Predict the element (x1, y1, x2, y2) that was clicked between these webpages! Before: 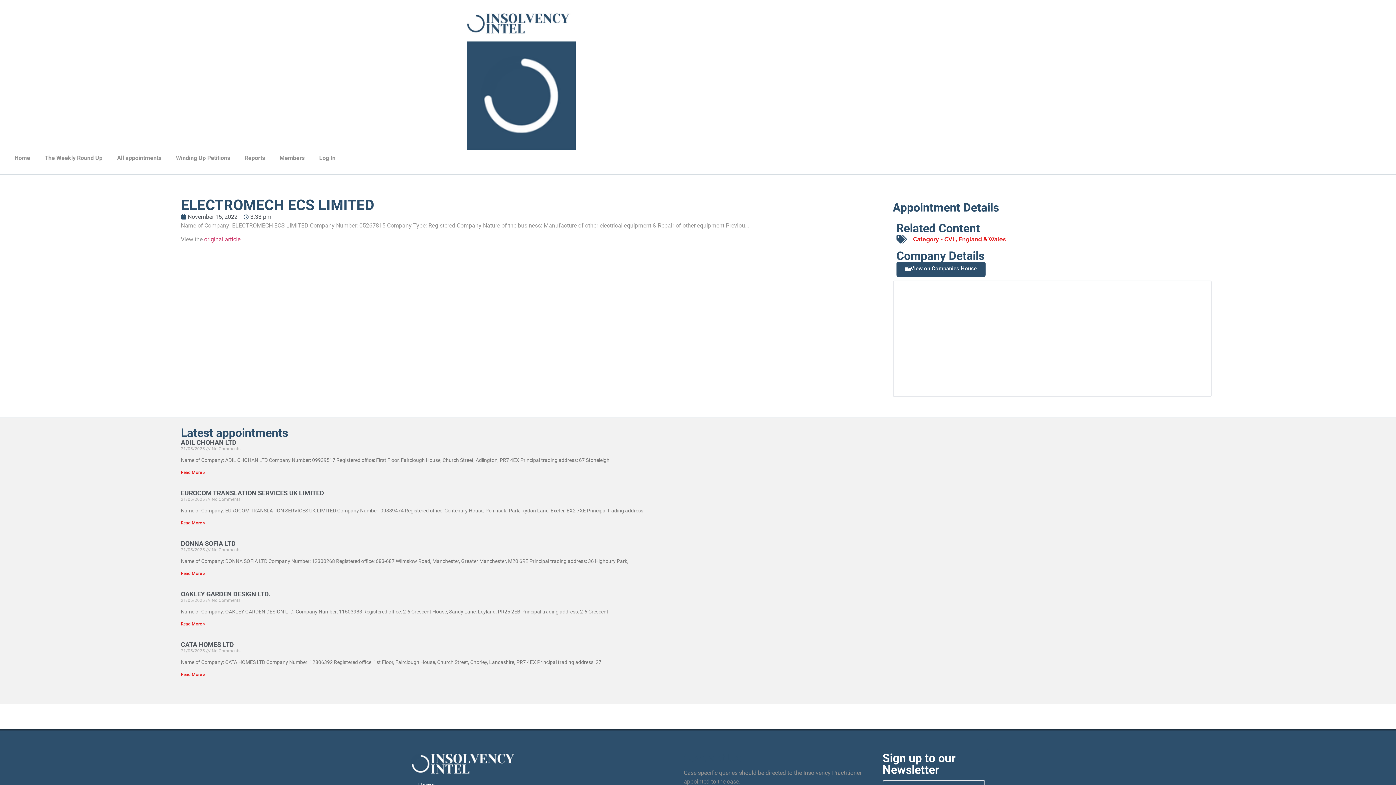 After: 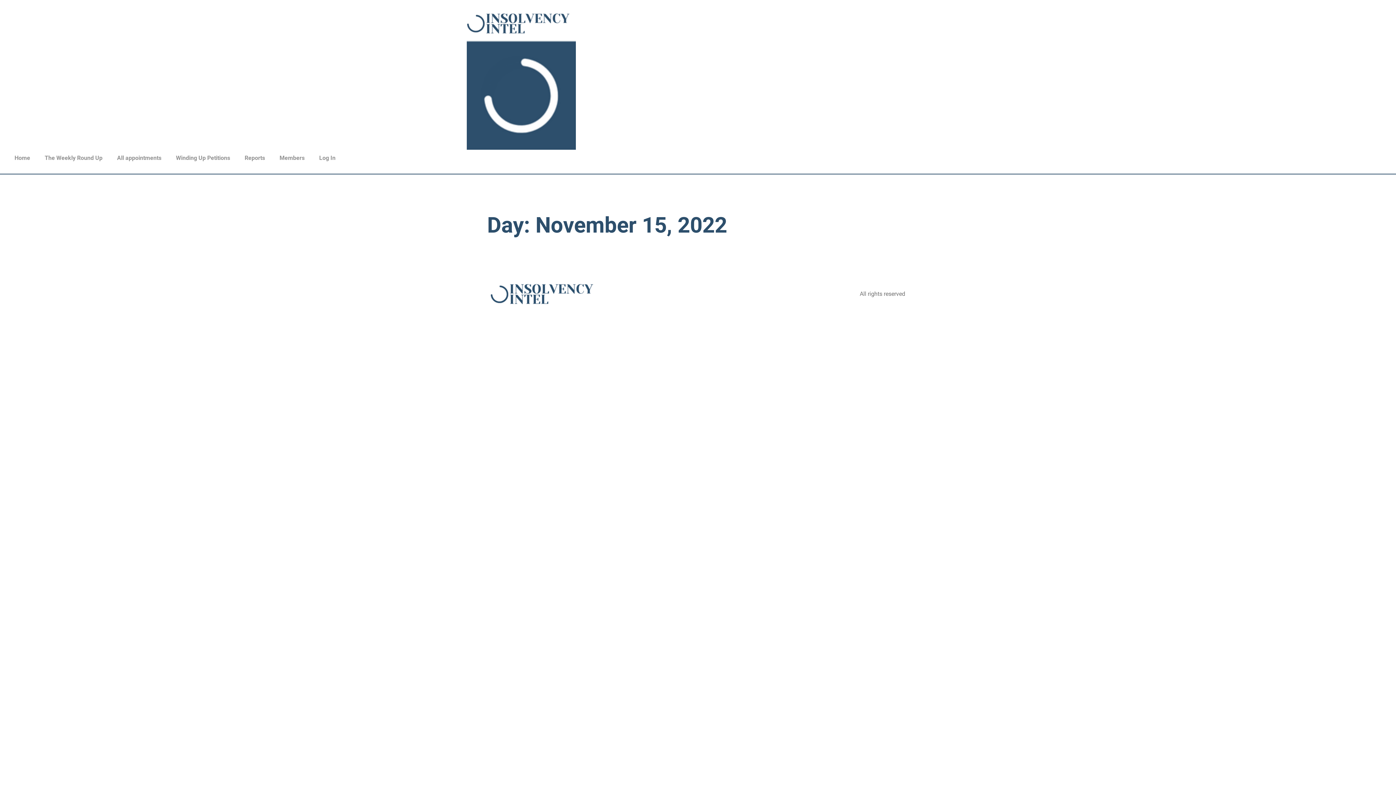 Action: bbox: (180, 212, 237, 221) label: November 15, 2022